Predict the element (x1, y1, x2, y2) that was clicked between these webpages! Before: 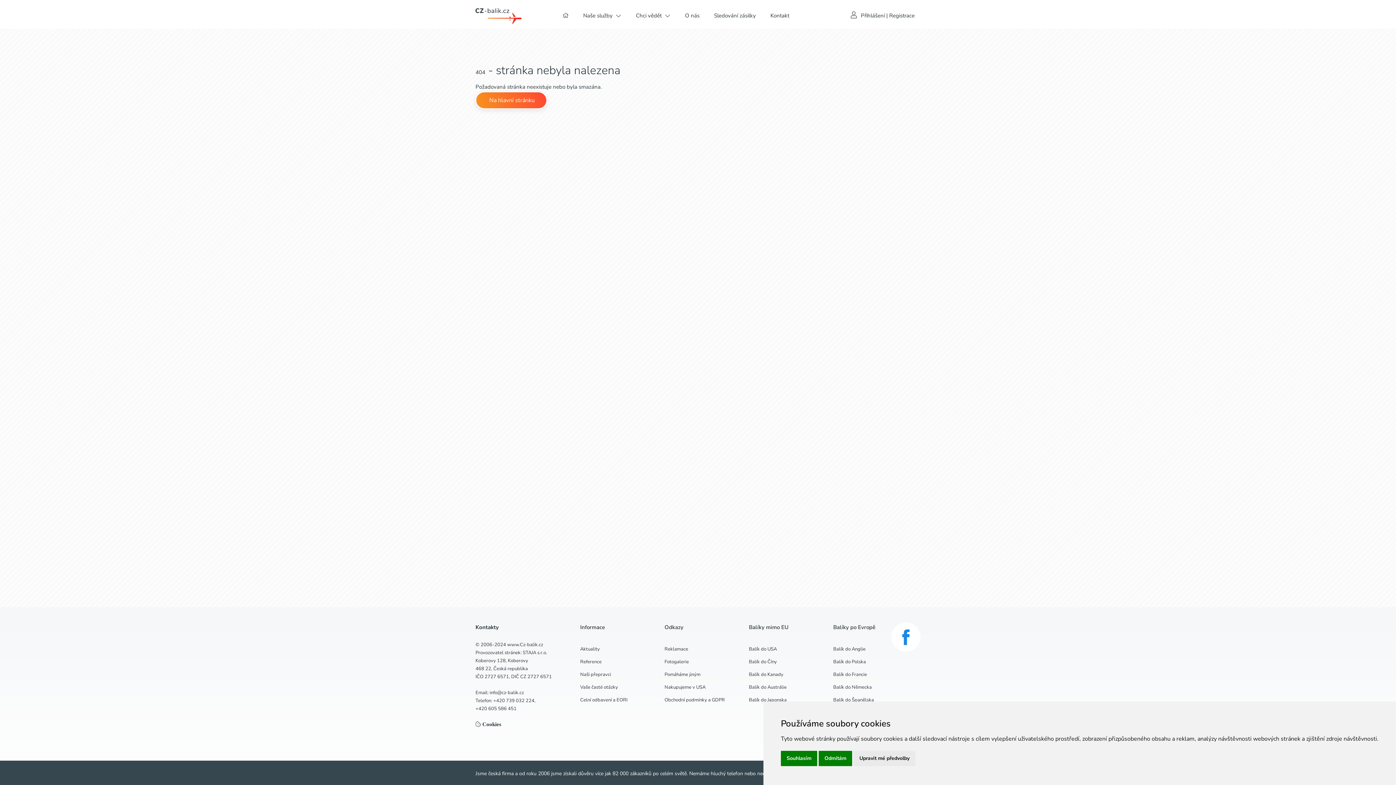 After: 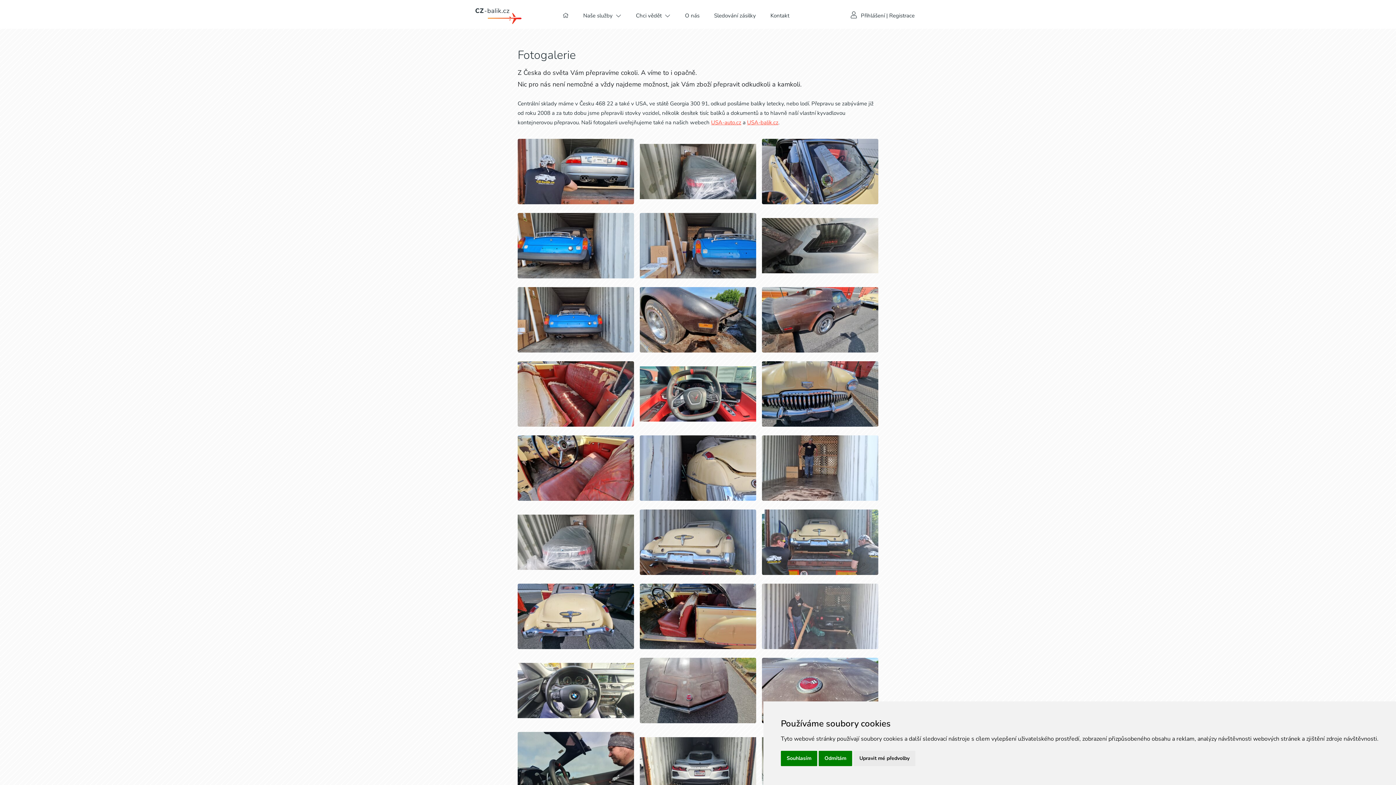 Action: label: Fotogalerie bbox: (664, 658, 689, 665)